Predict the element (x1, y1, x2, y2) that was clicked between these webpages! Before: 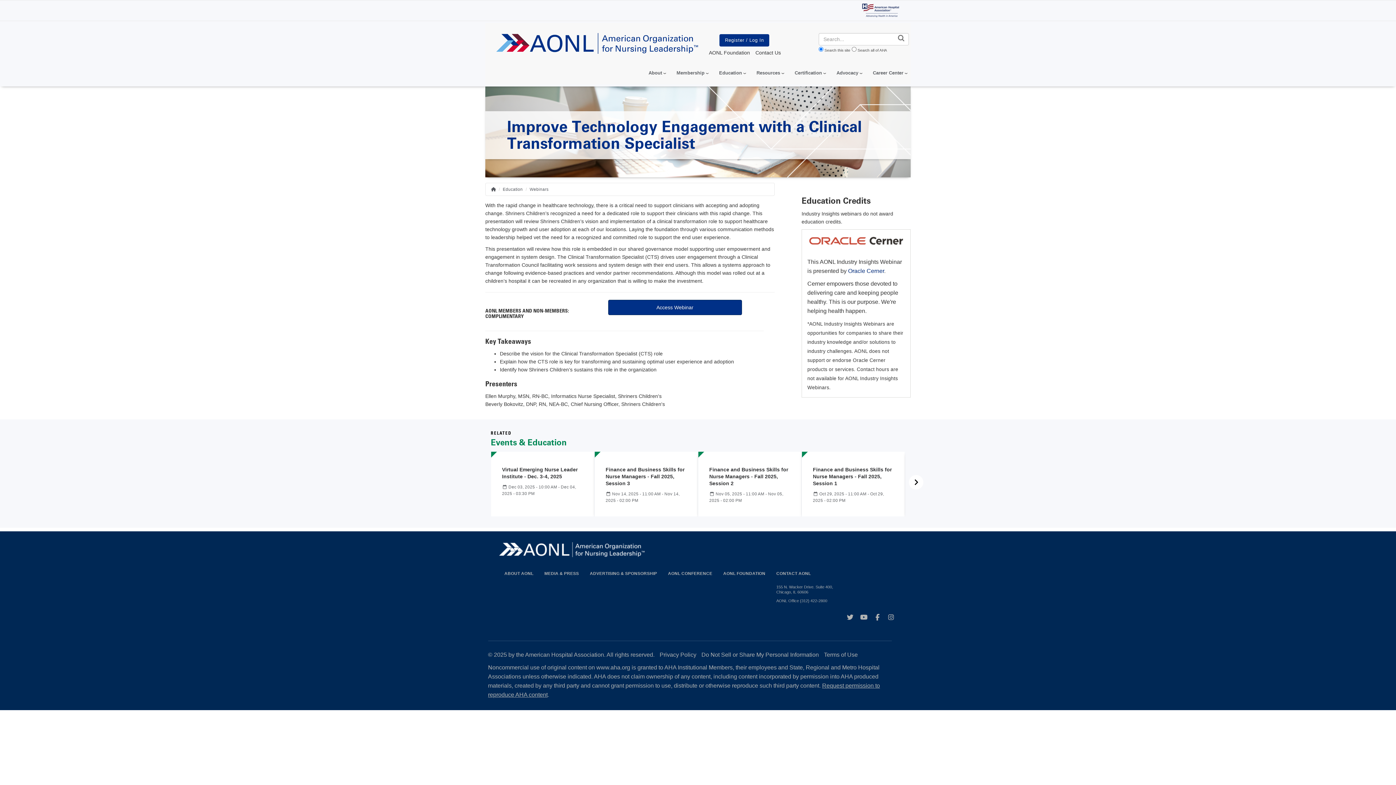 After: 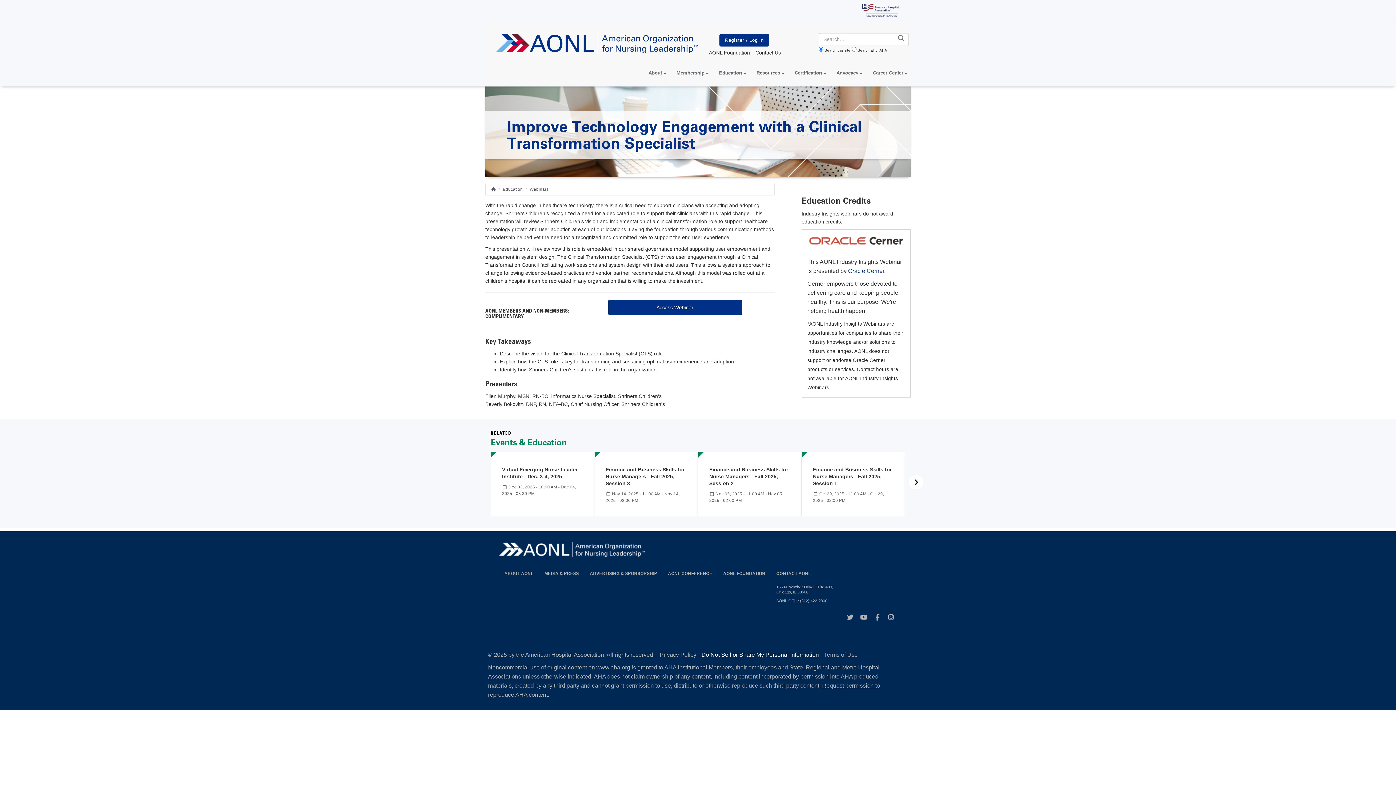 Action: label: Do Not Sell or Share My Personal Information bbox: (701, 651, 819, 658)